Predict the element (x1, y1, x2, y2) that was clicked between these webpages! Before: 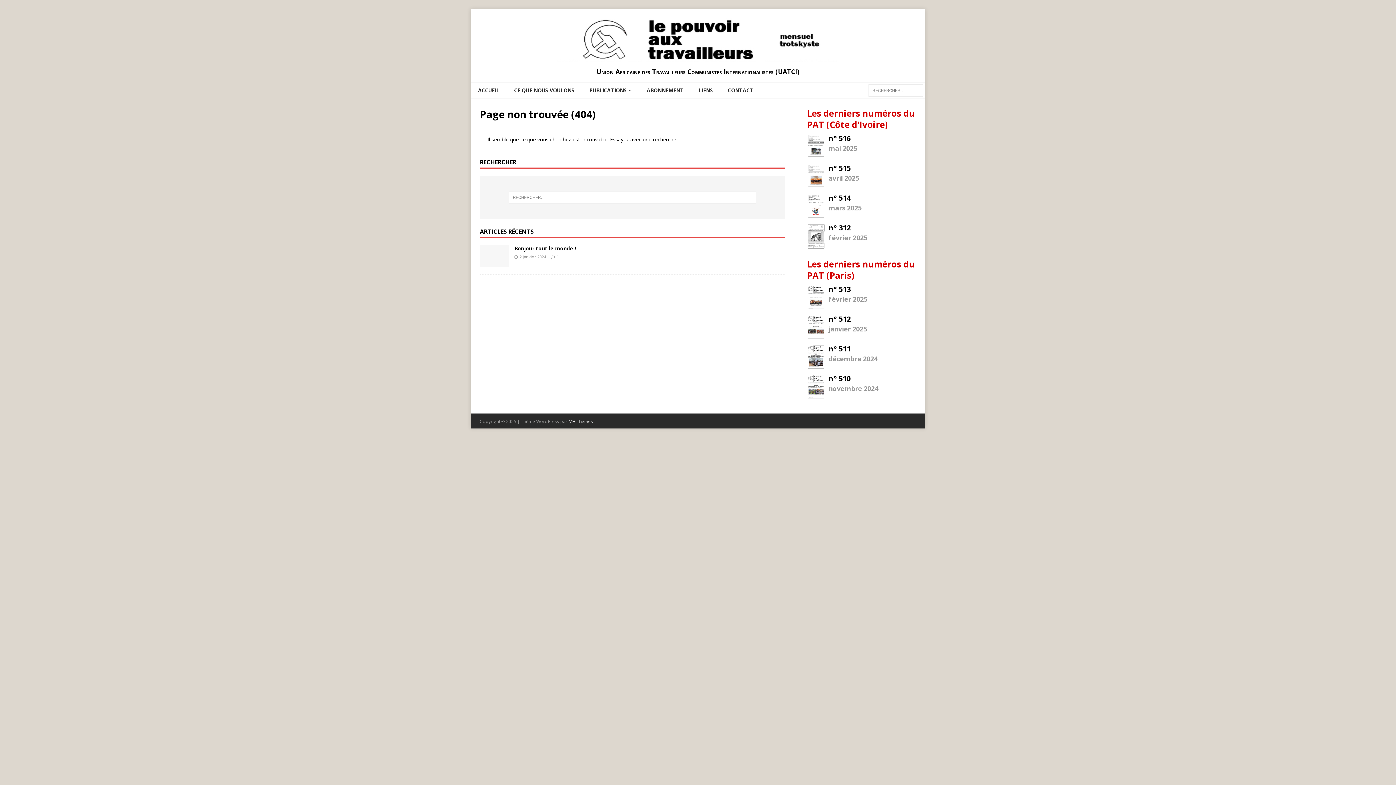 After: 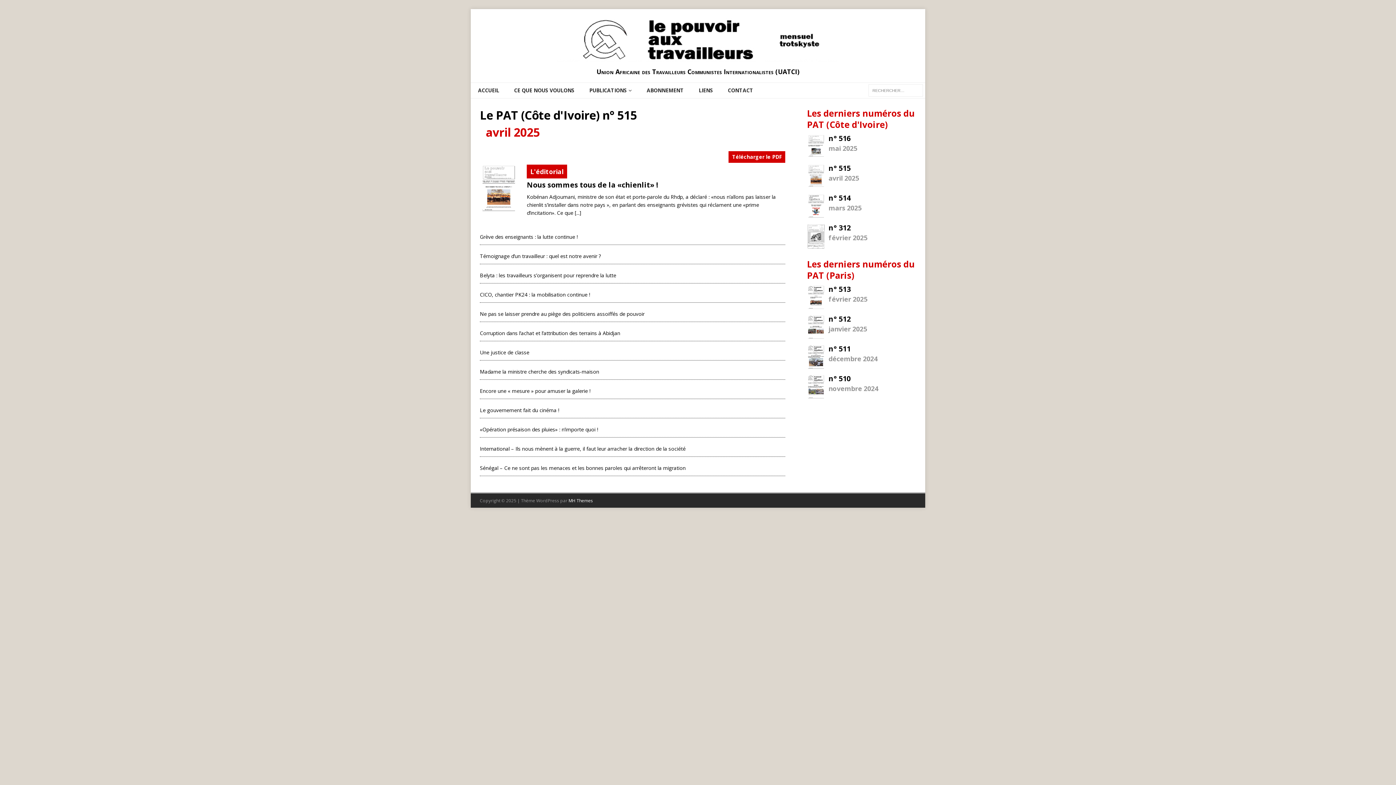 Action: bbox: (807, 163, 916, 189) label: n° 515
avril 2025